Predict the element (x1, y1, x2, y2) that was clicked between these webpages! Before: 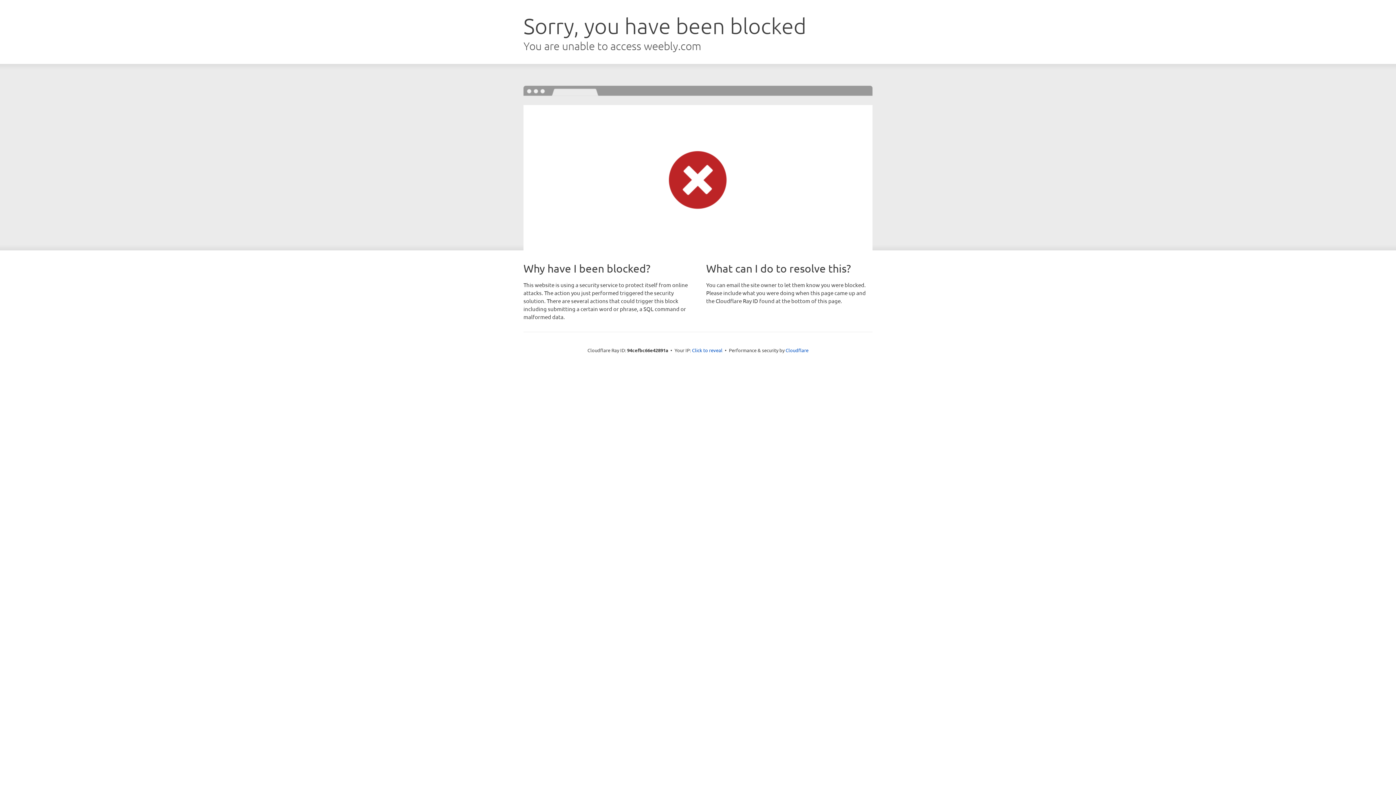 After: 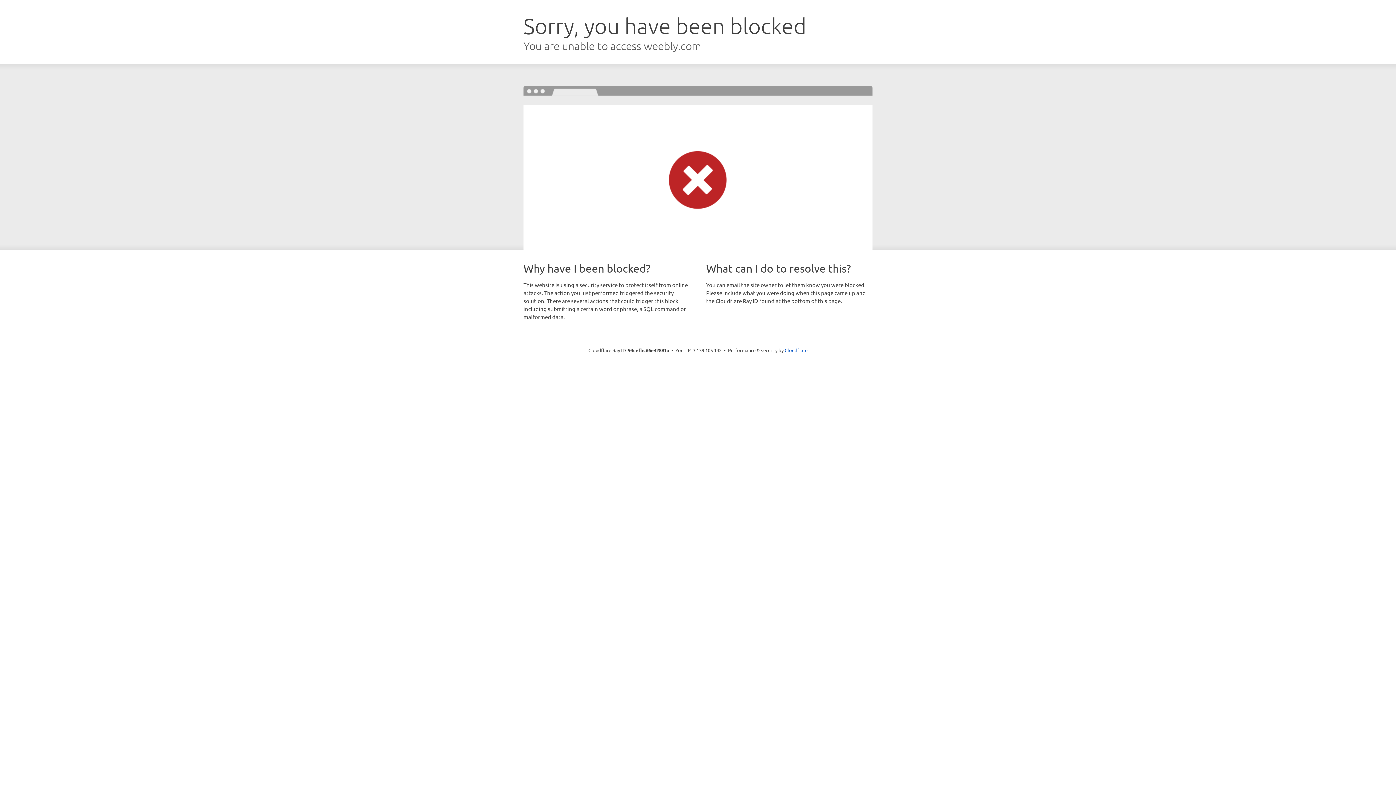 Action: bbox: (692, 346, 722, 353) label: Click to reveal